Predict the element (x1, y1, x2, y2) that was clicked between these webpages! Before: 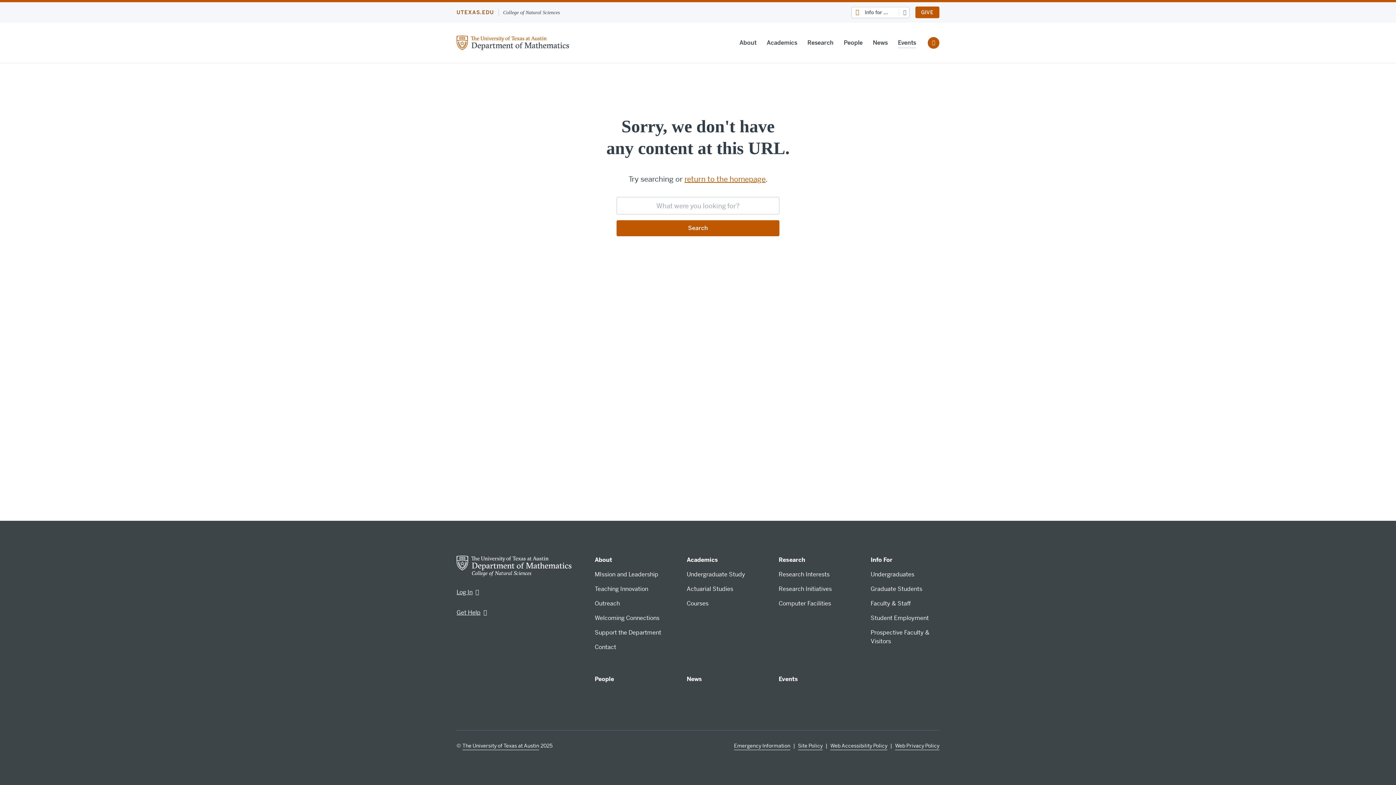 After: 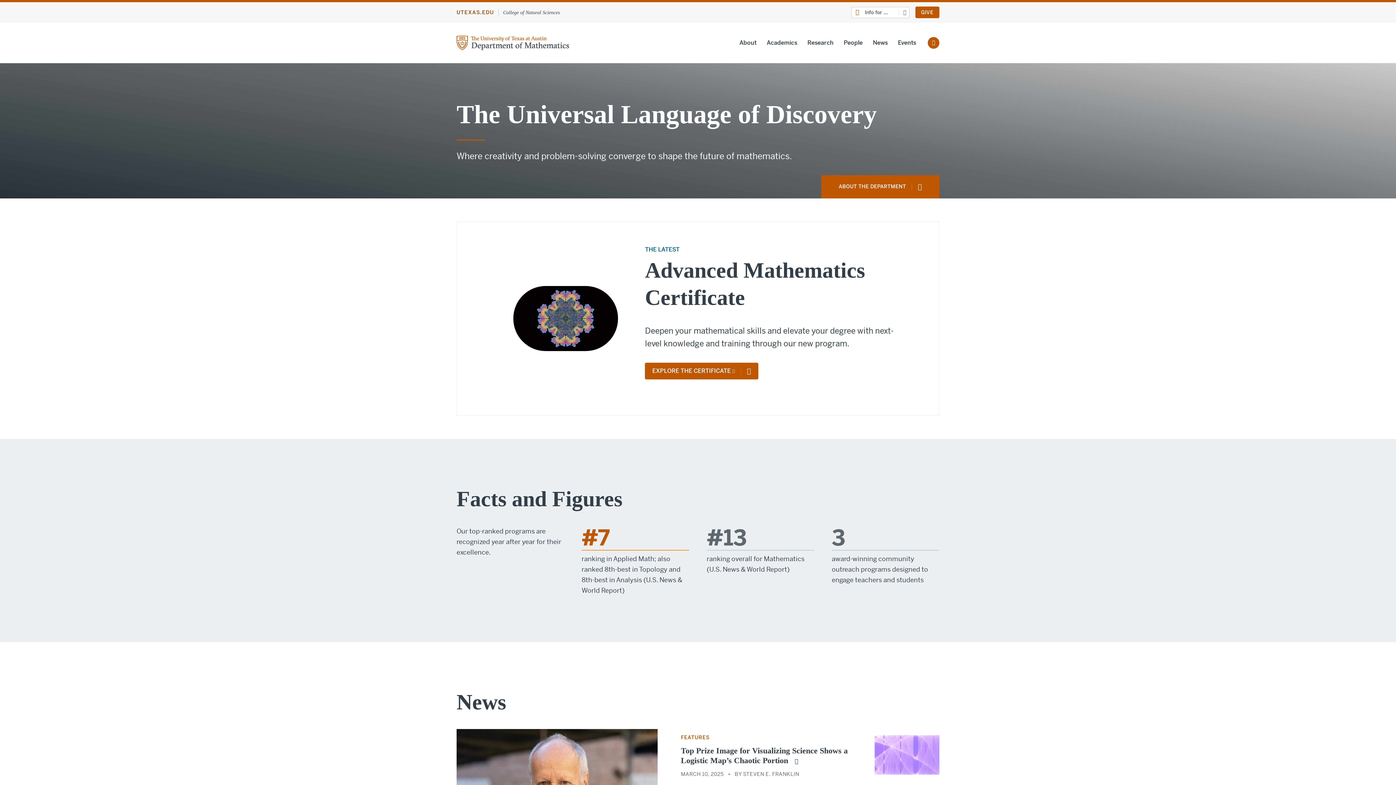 Action: bbox: (456, 38, 568, 46)